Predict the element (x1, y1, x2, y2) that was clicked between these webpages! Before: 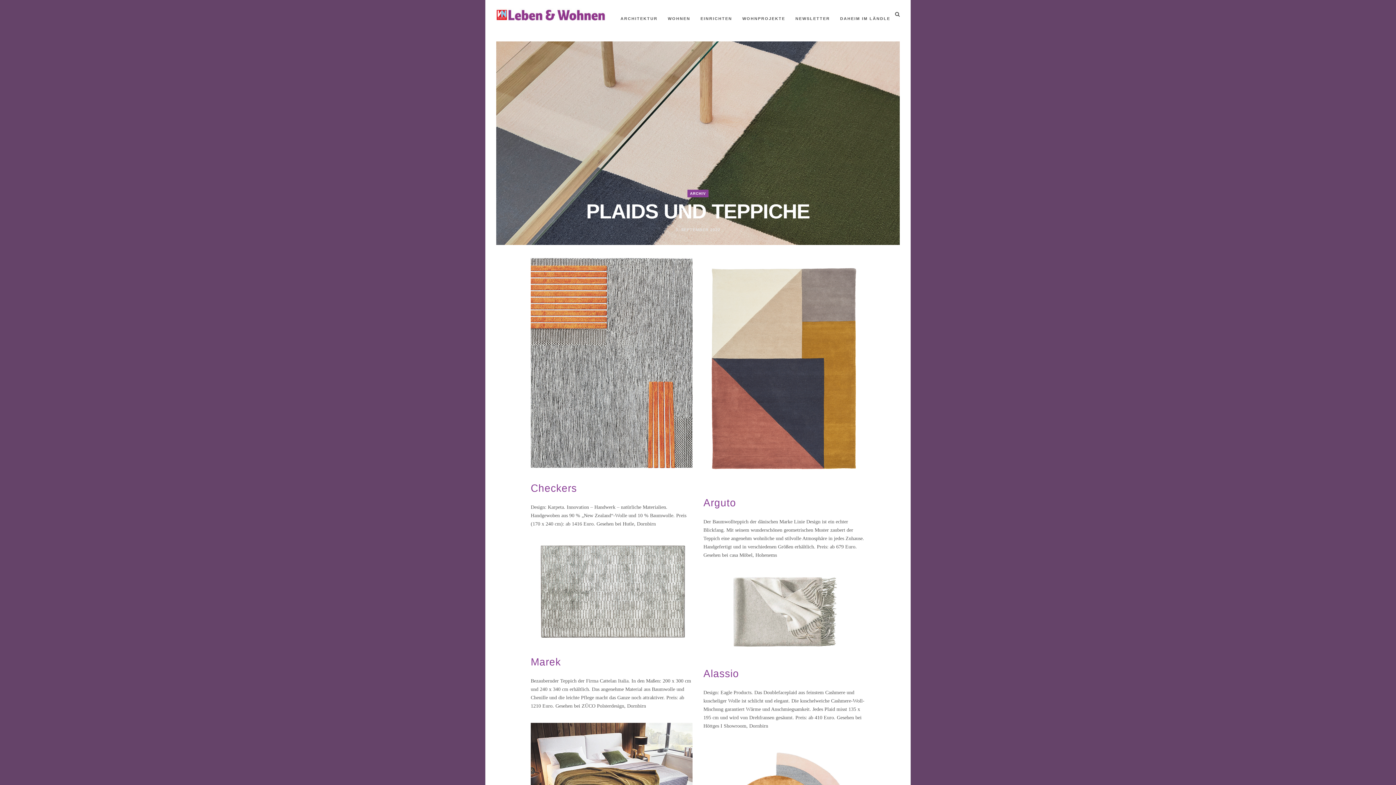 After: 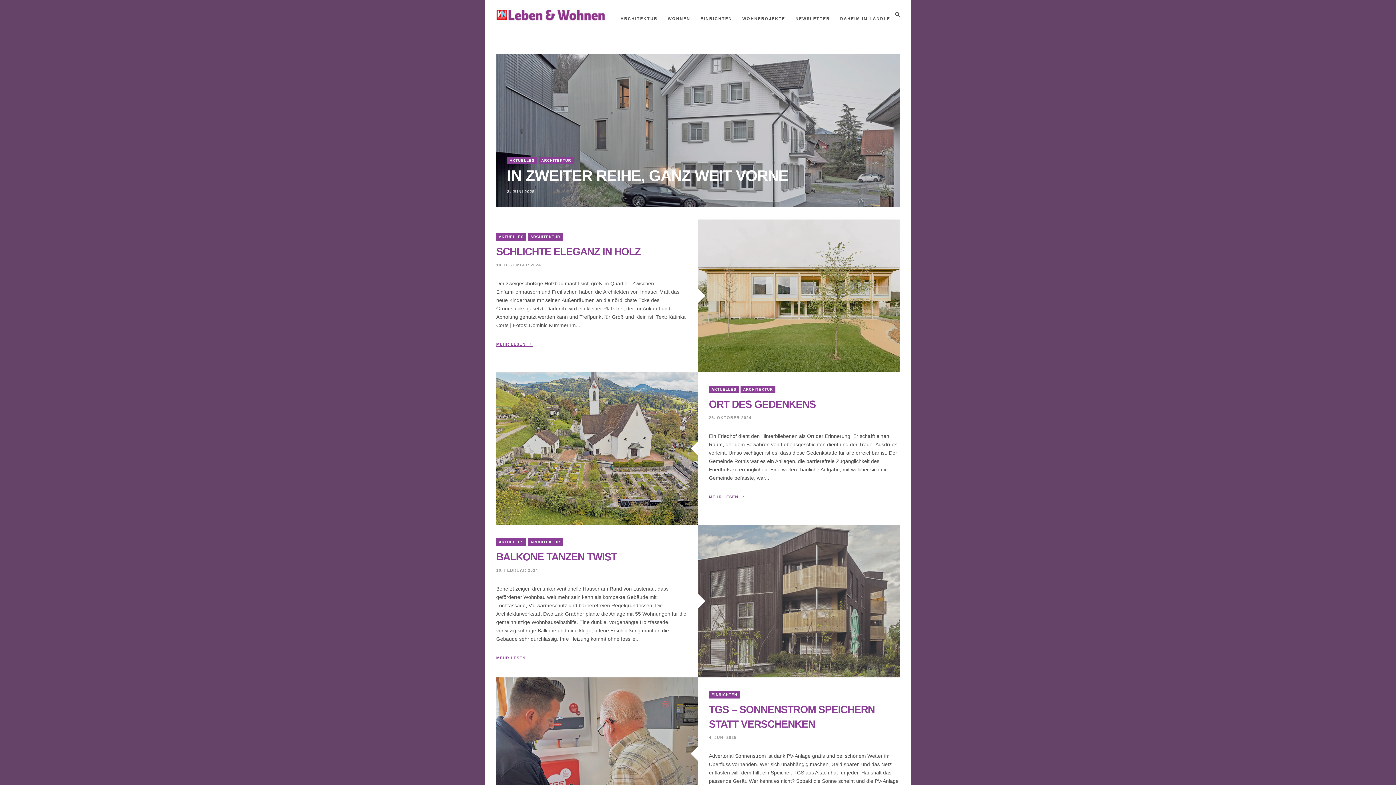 Action: bbox: (496, 8, 605, 21)